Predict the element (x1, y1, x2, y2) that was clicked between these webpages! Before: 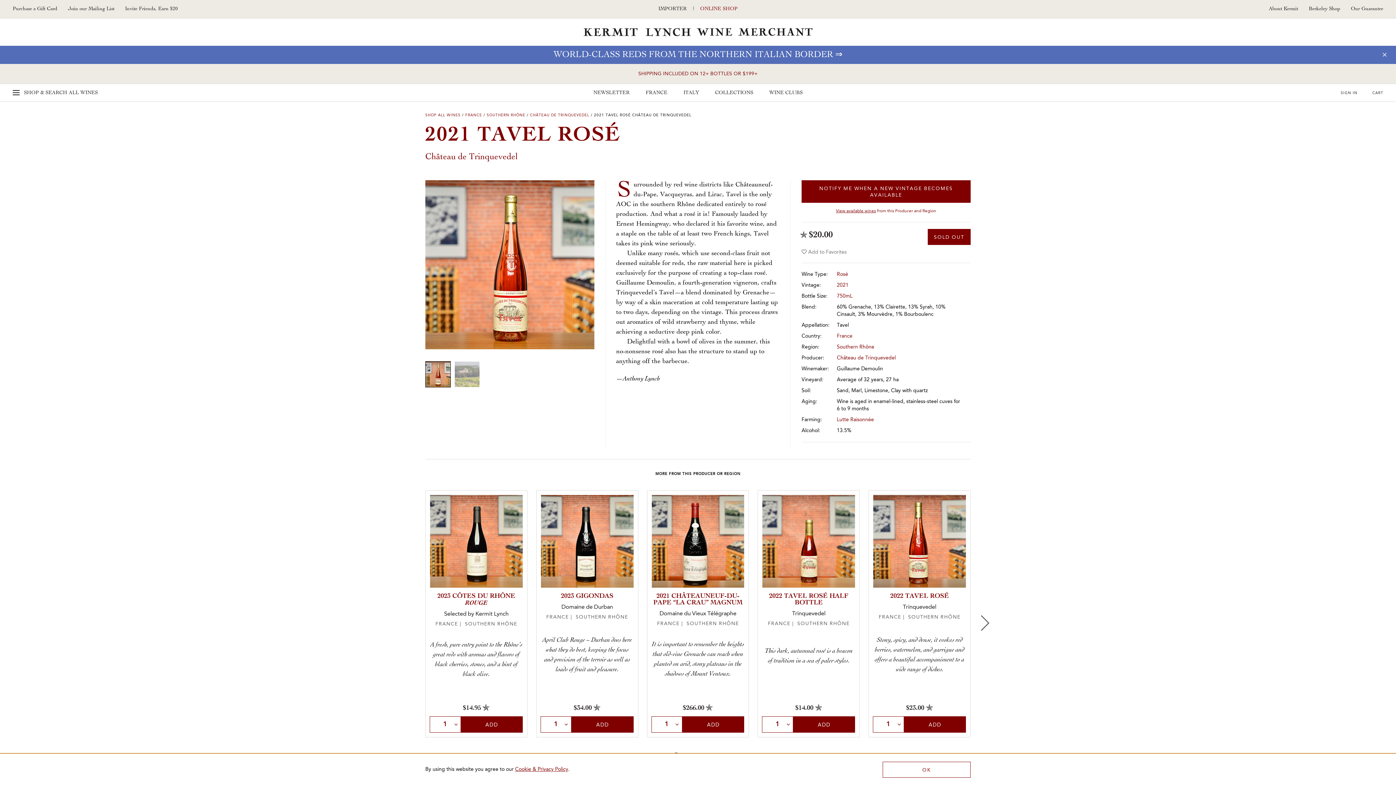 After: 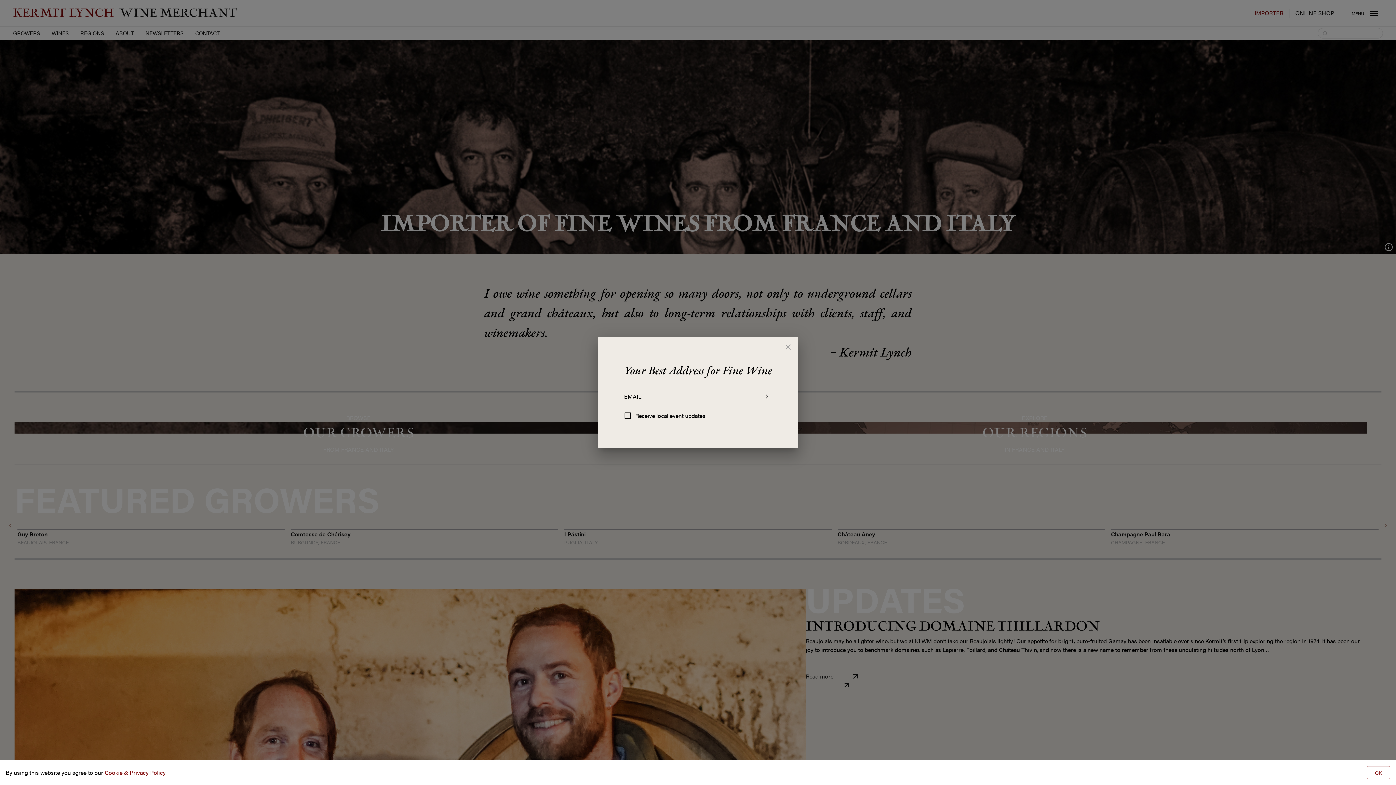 Action: label: IMPORTER bbox: (658, 5, 686, 12)